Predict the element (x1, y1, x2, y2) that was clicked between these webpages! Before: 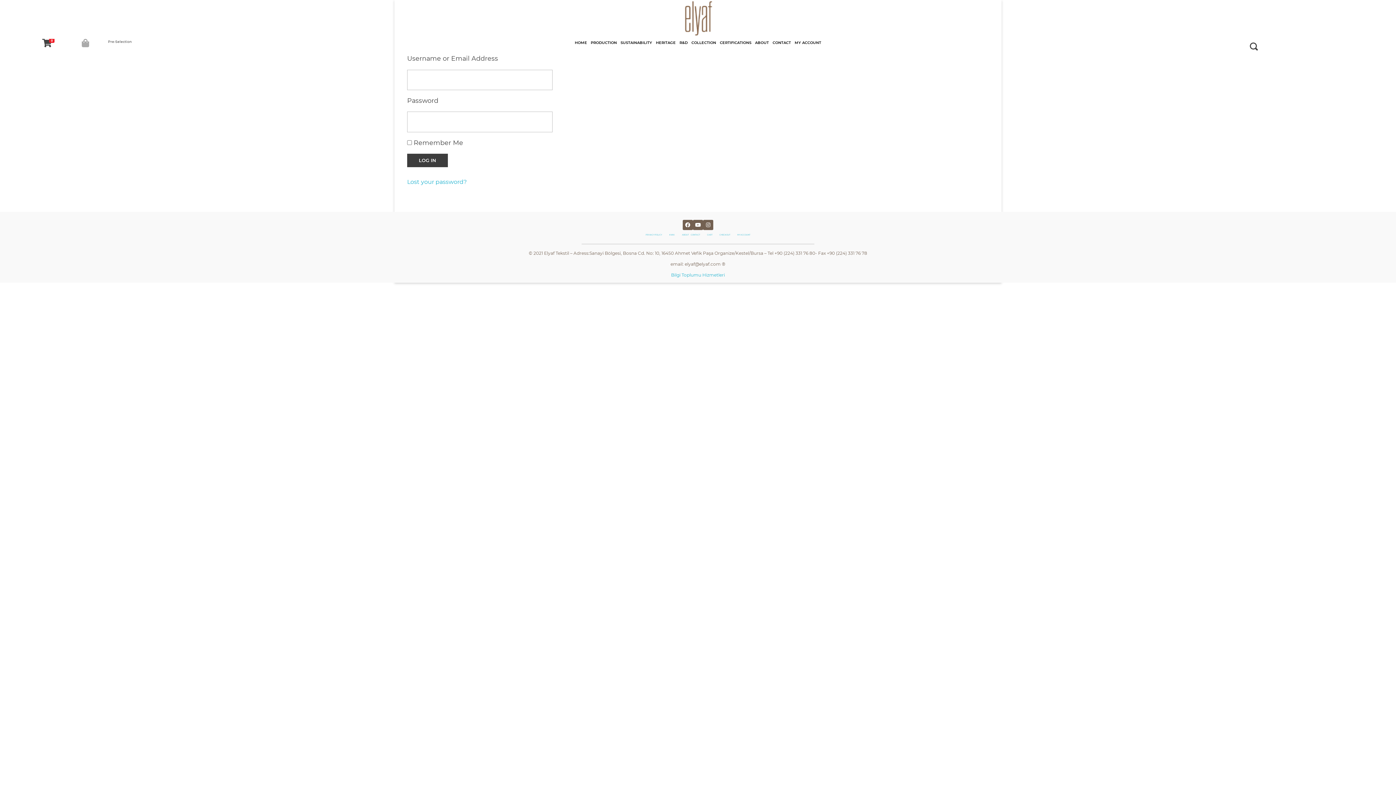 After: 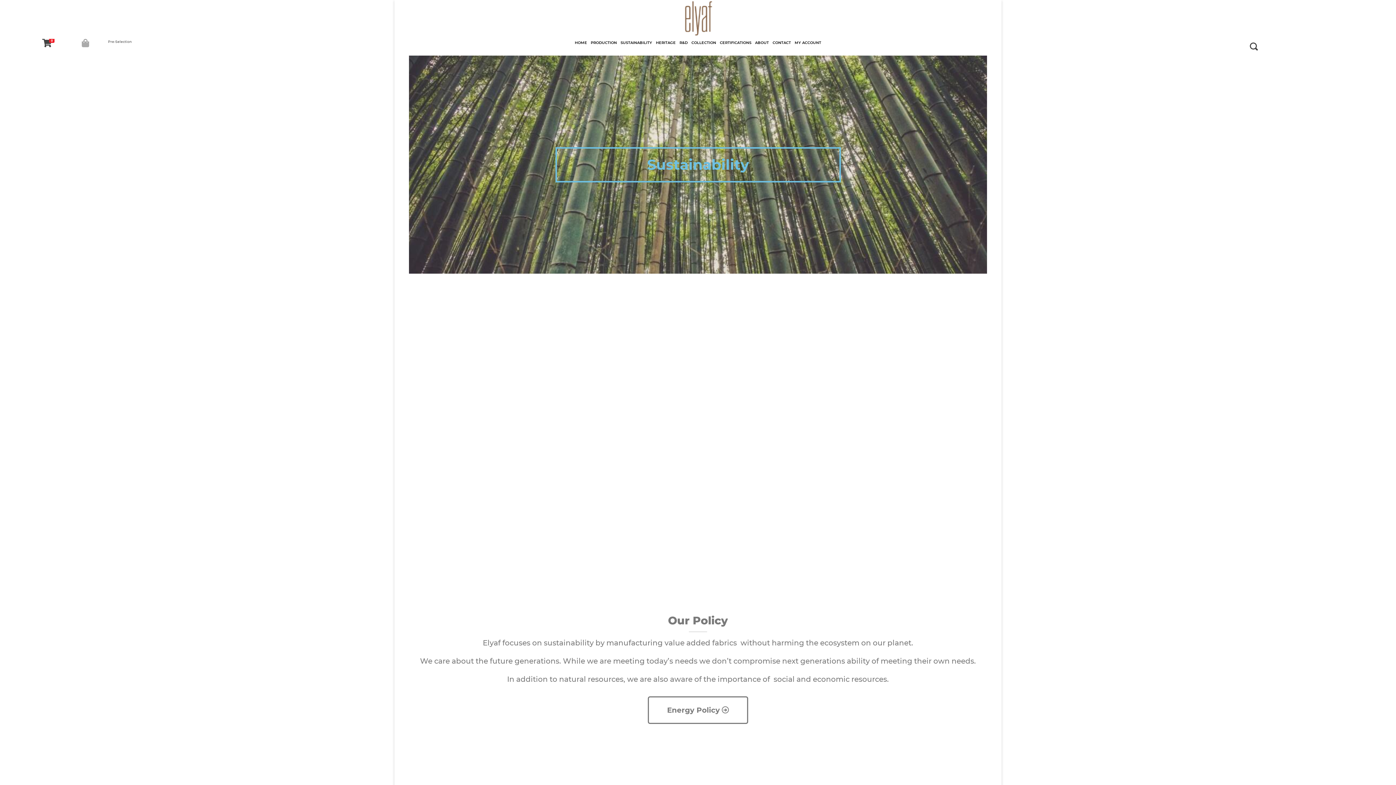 Action: label: SUSTAINABILITY bbox: (618, 38, 654, 46)